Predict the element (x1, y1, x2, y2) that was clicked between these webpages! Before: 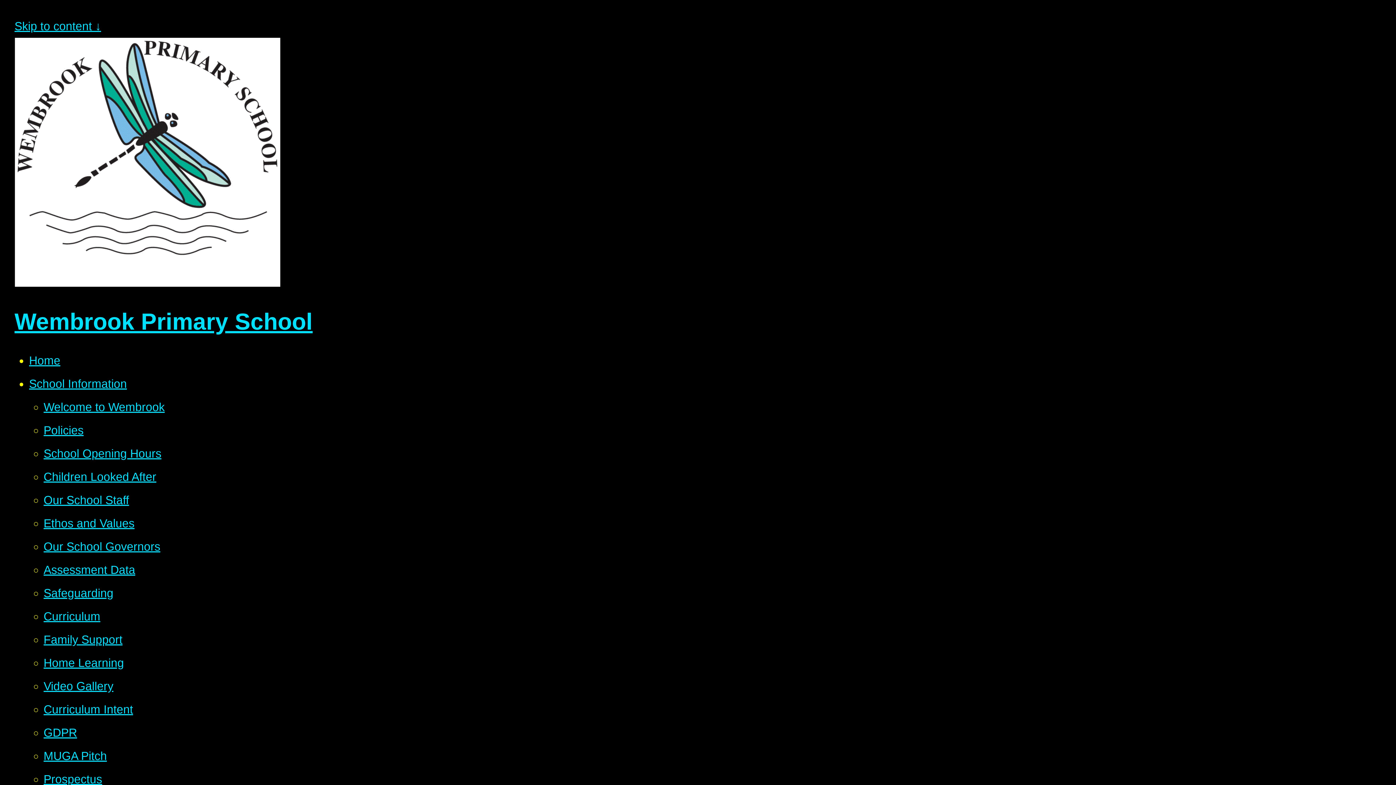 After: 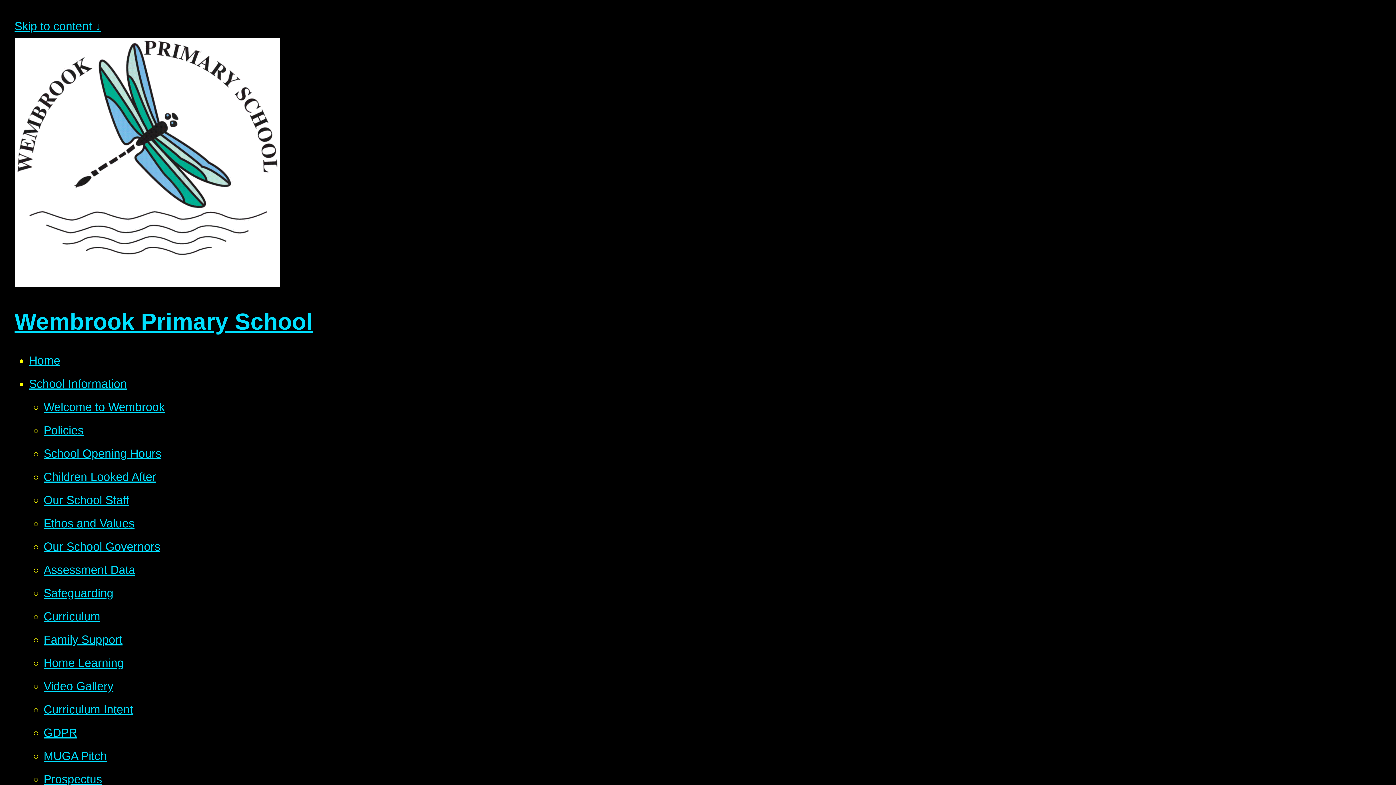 Action: label: Safeguarding bbox: (43, 586, 113, 599)